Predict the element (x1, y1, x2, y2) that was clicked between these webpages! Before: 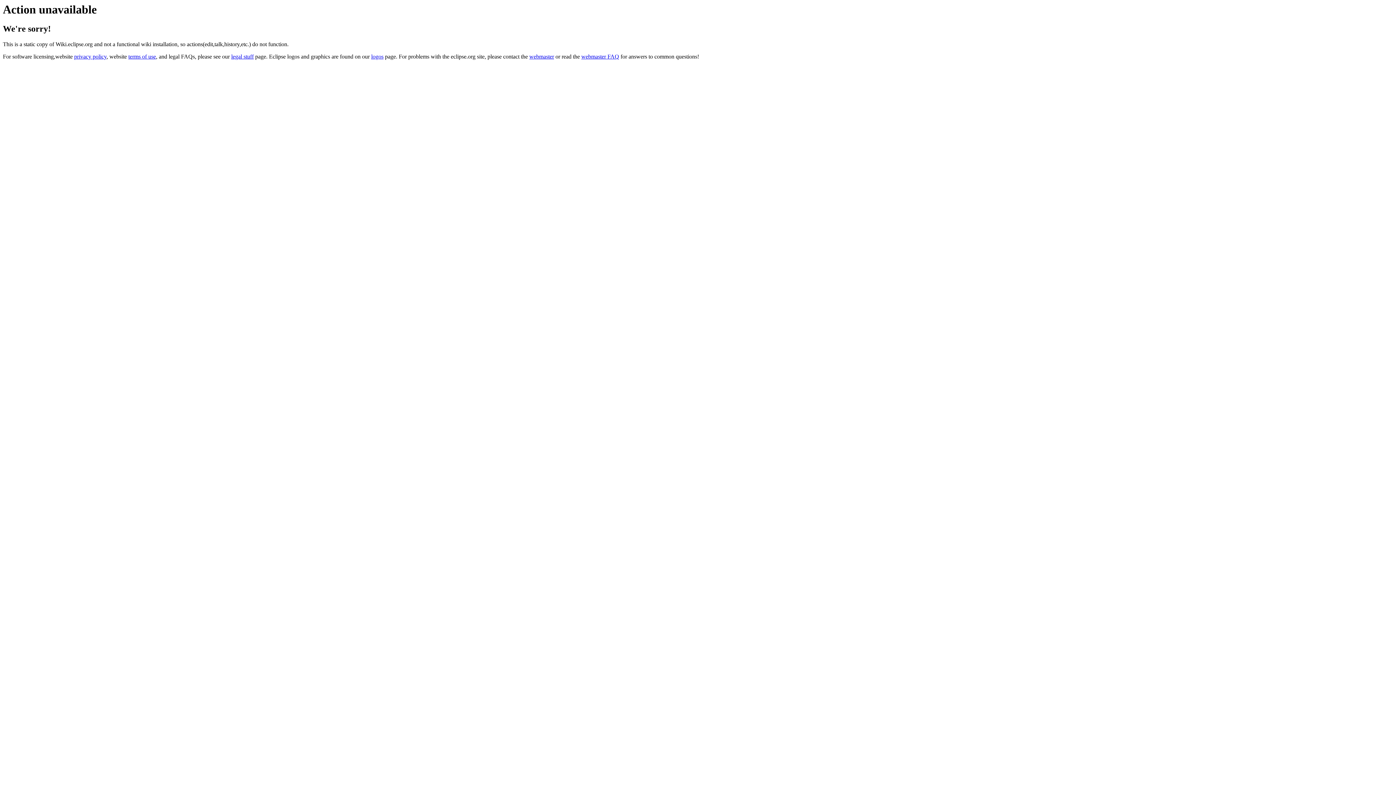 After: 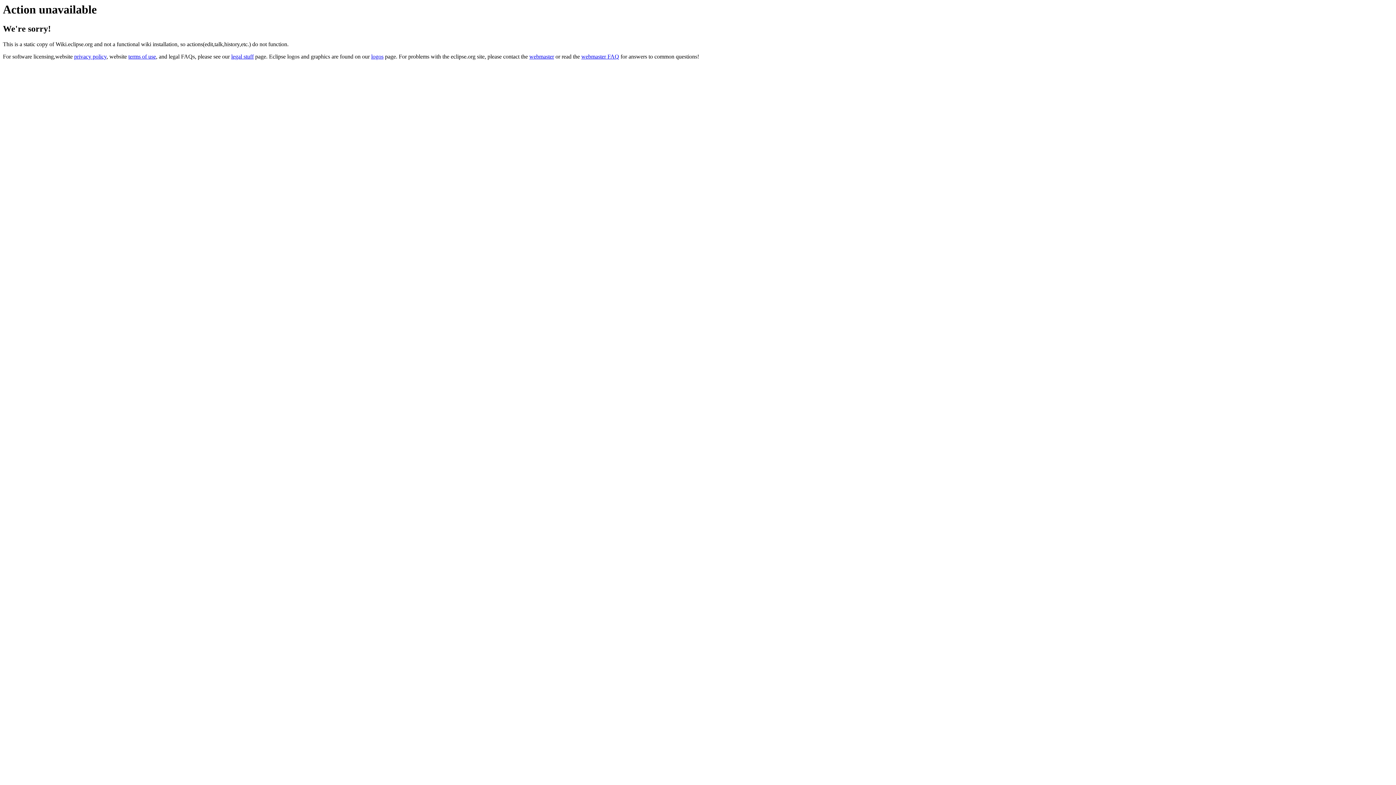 Action: bbox: (529, 53, 554, 59) label: webmaster